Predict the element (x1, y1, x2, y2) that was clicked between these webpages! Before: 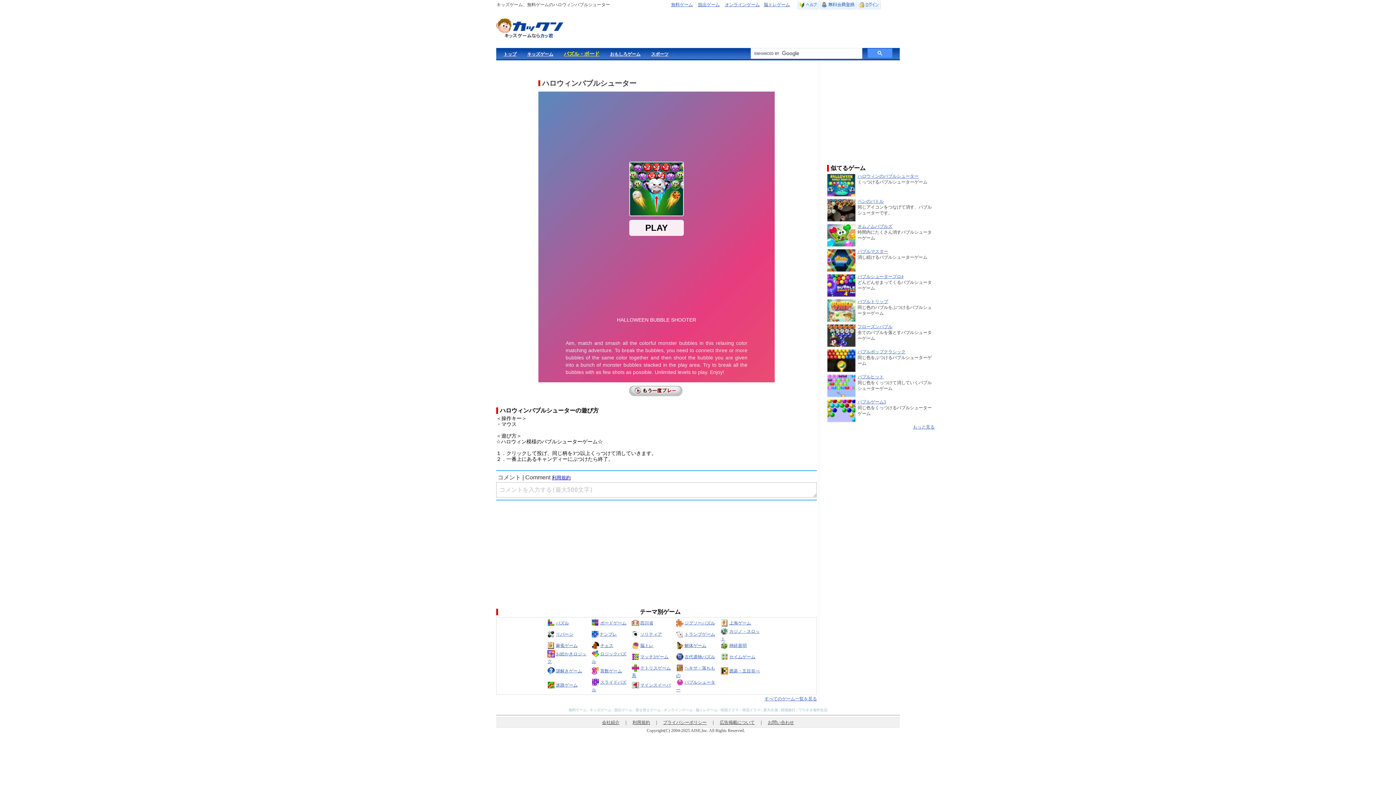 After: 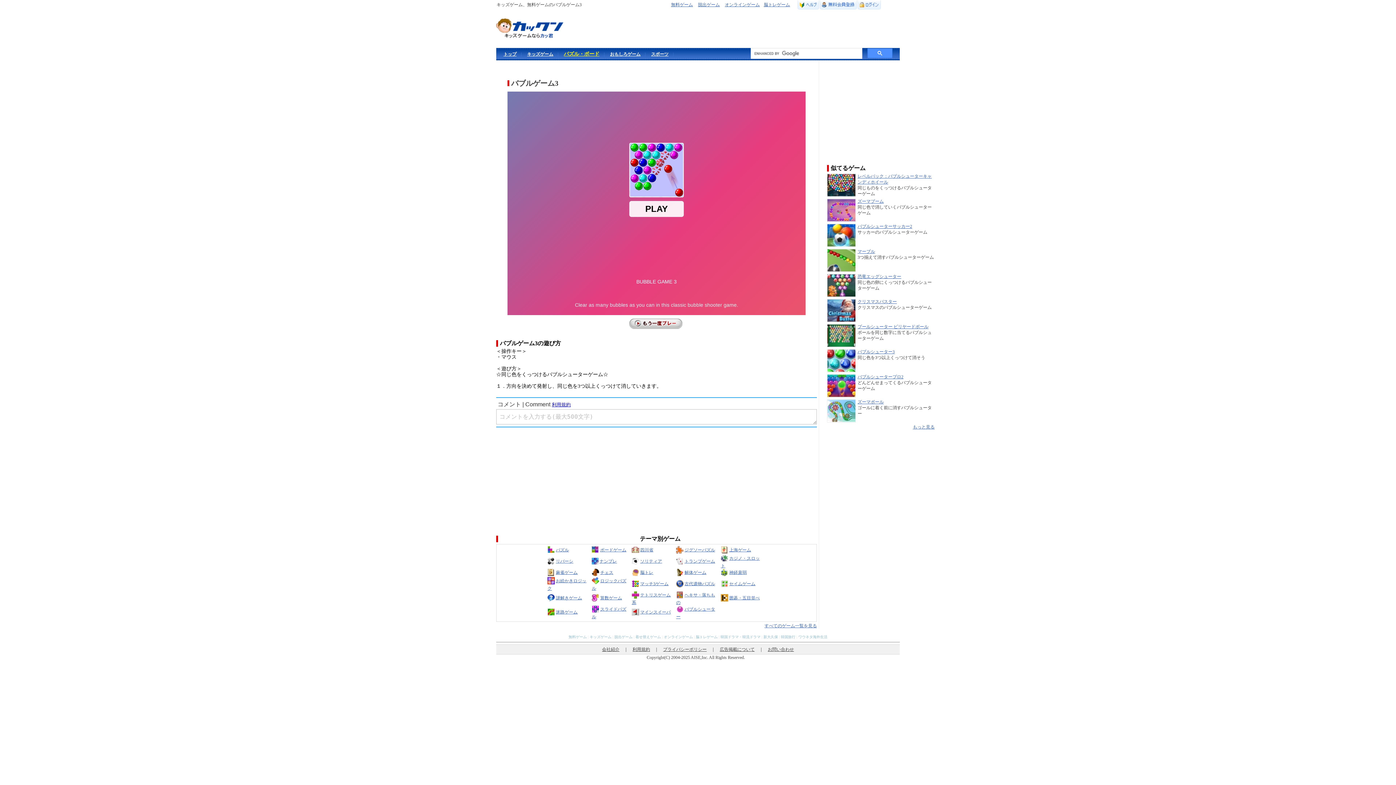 Action: label: バブルゲーム3 bbox: (857, 399, 886, 404)